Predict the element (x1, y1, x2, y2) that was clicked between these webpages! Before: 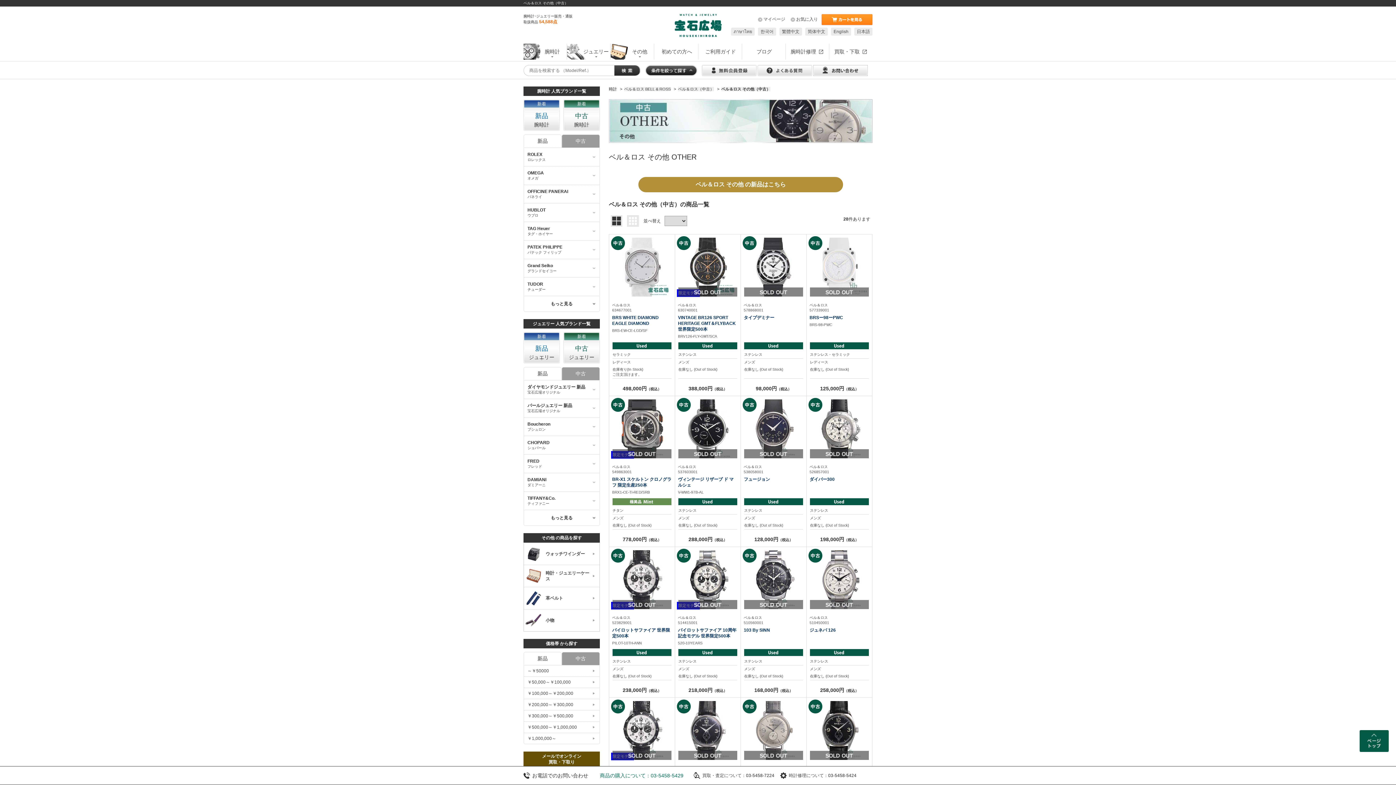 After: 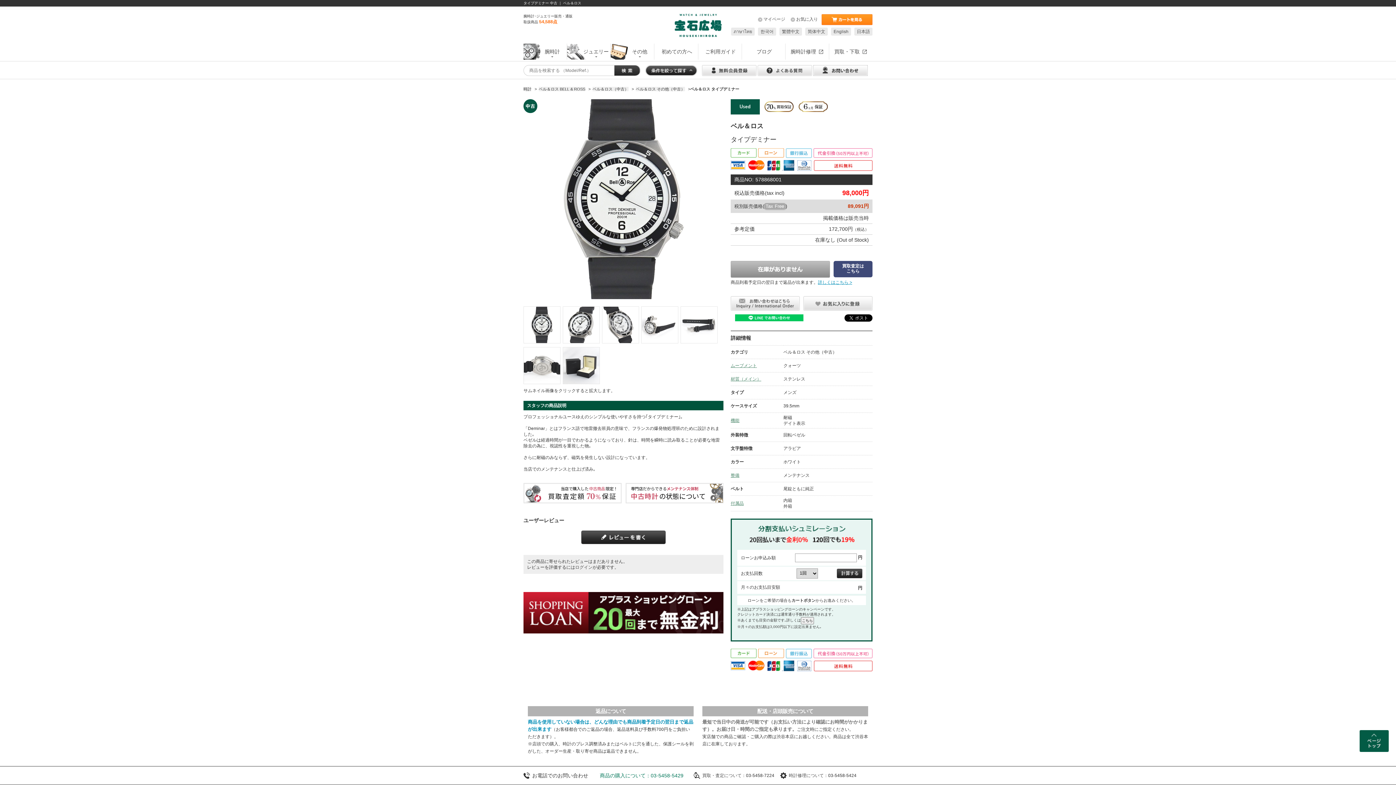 Action: label: ベル＆ロス
578868001
タイプデミナー bbox: (741, 300, 806, 342)